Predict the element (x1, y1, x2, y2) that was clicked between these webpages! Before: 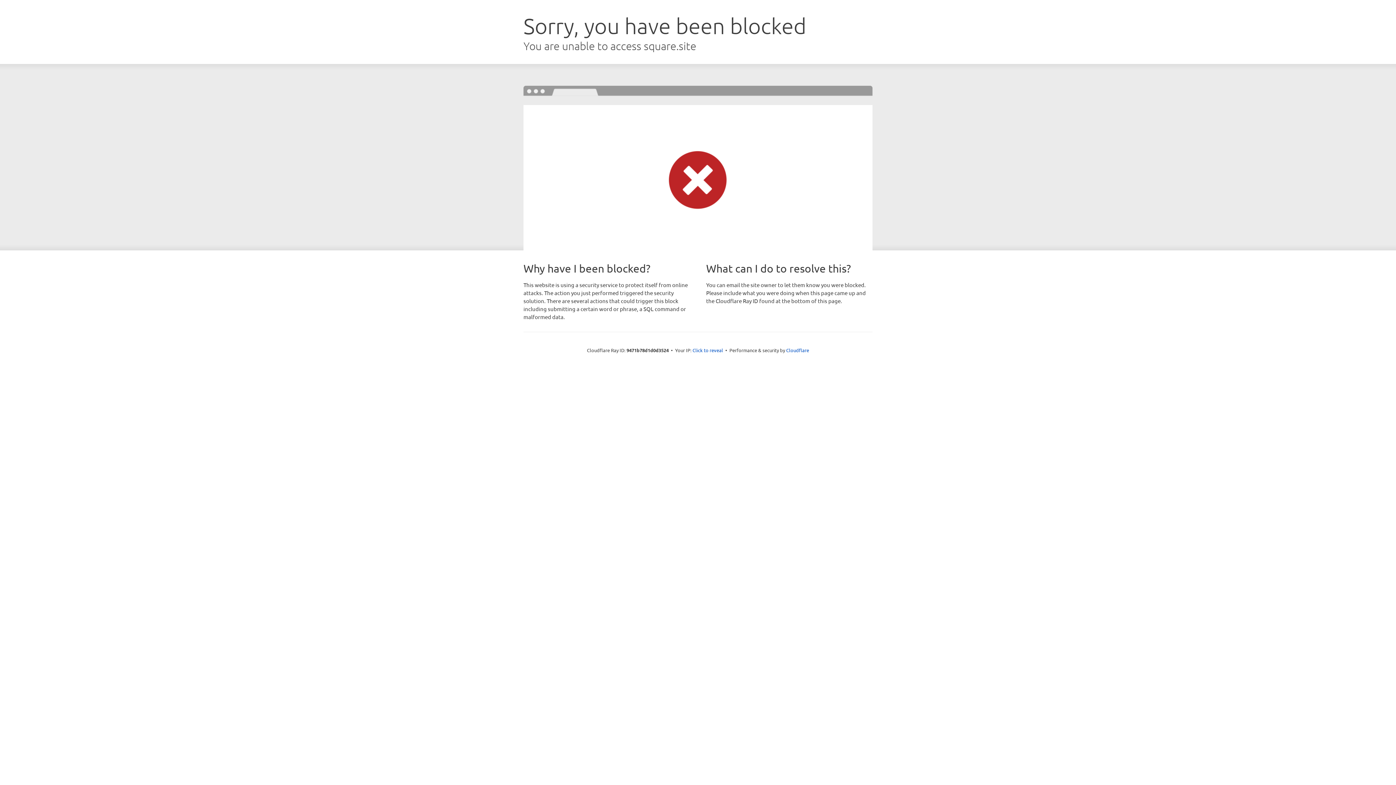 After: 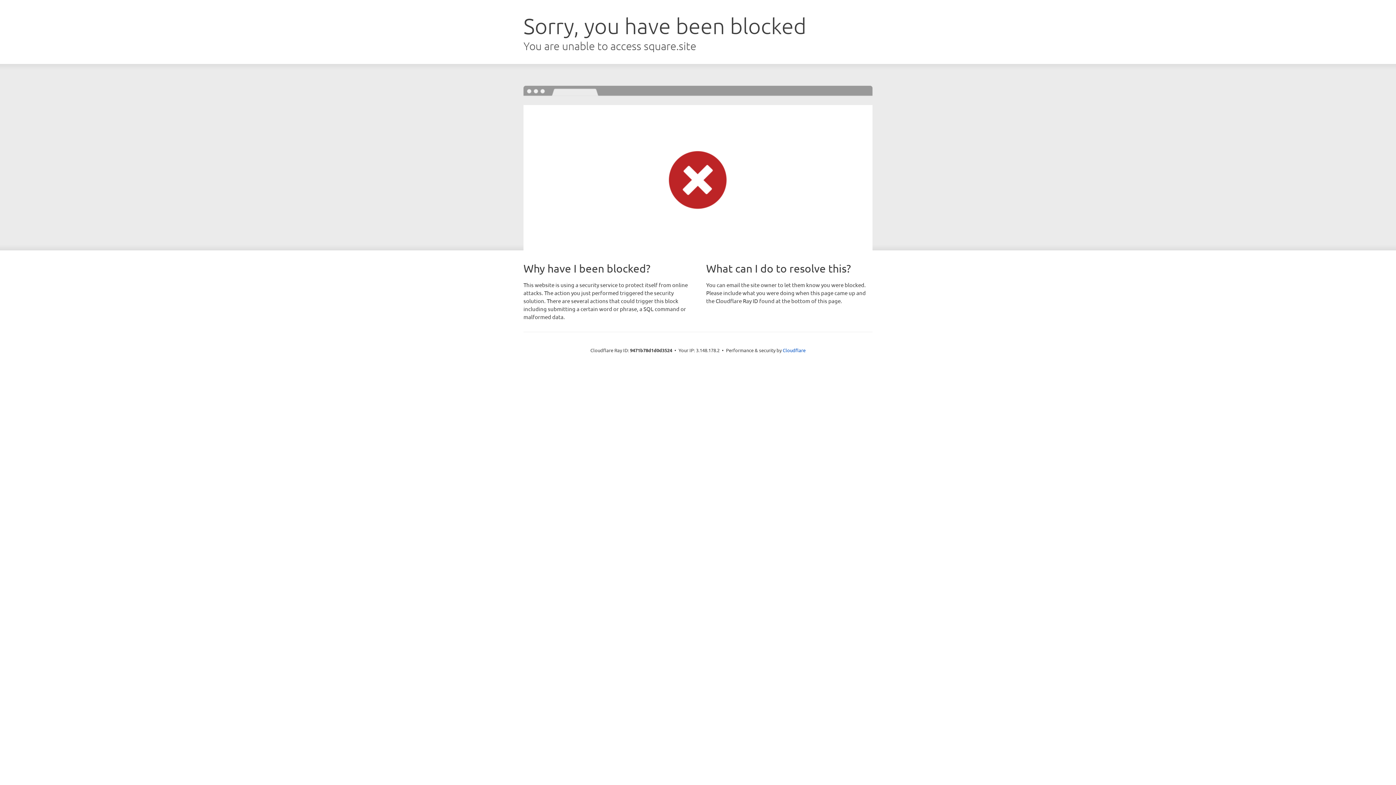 Action: label: Click to reveal bbox: (692, 346, 723, 353)